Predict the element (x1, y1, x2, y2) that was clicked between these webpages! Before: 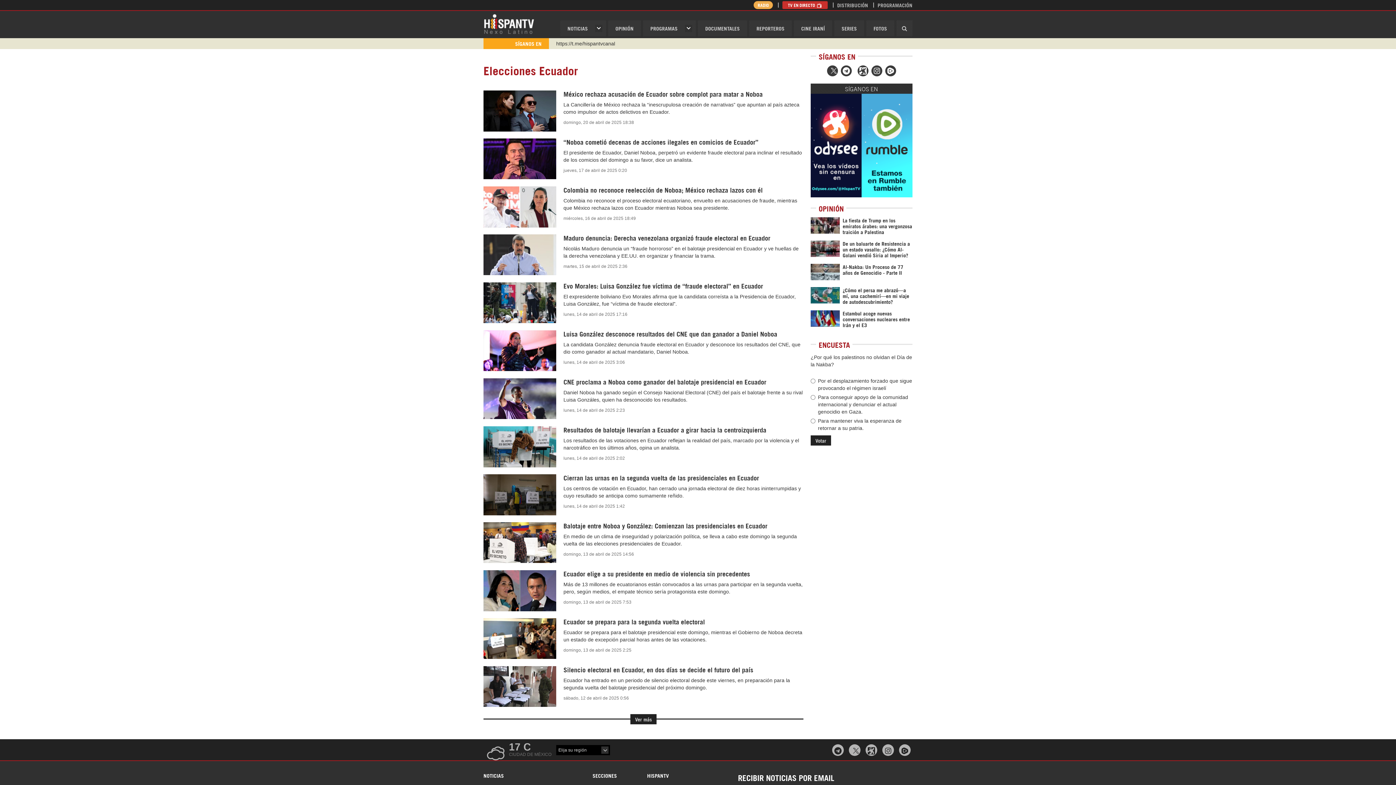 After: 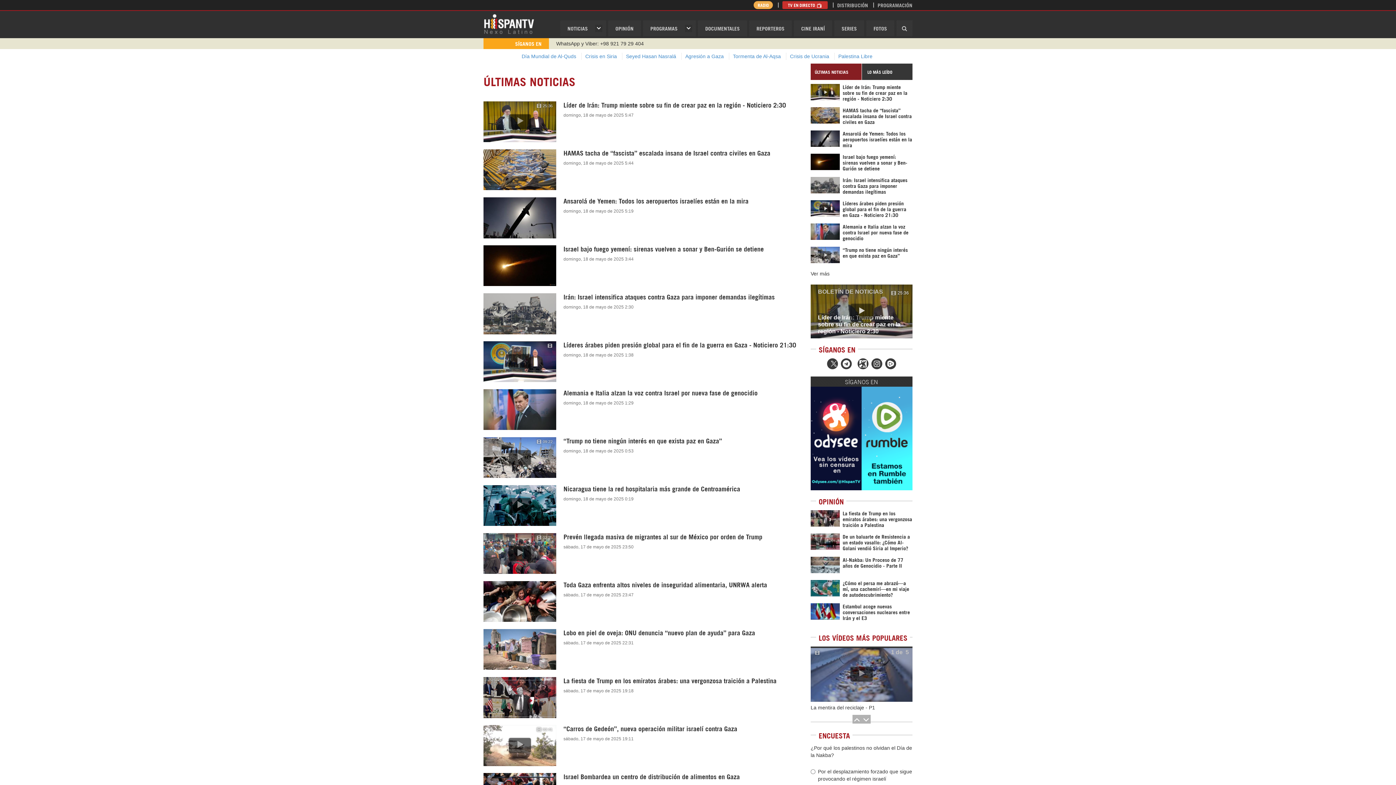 Action: bbox: (560, 20, 606, 36) label: NOTICIAS